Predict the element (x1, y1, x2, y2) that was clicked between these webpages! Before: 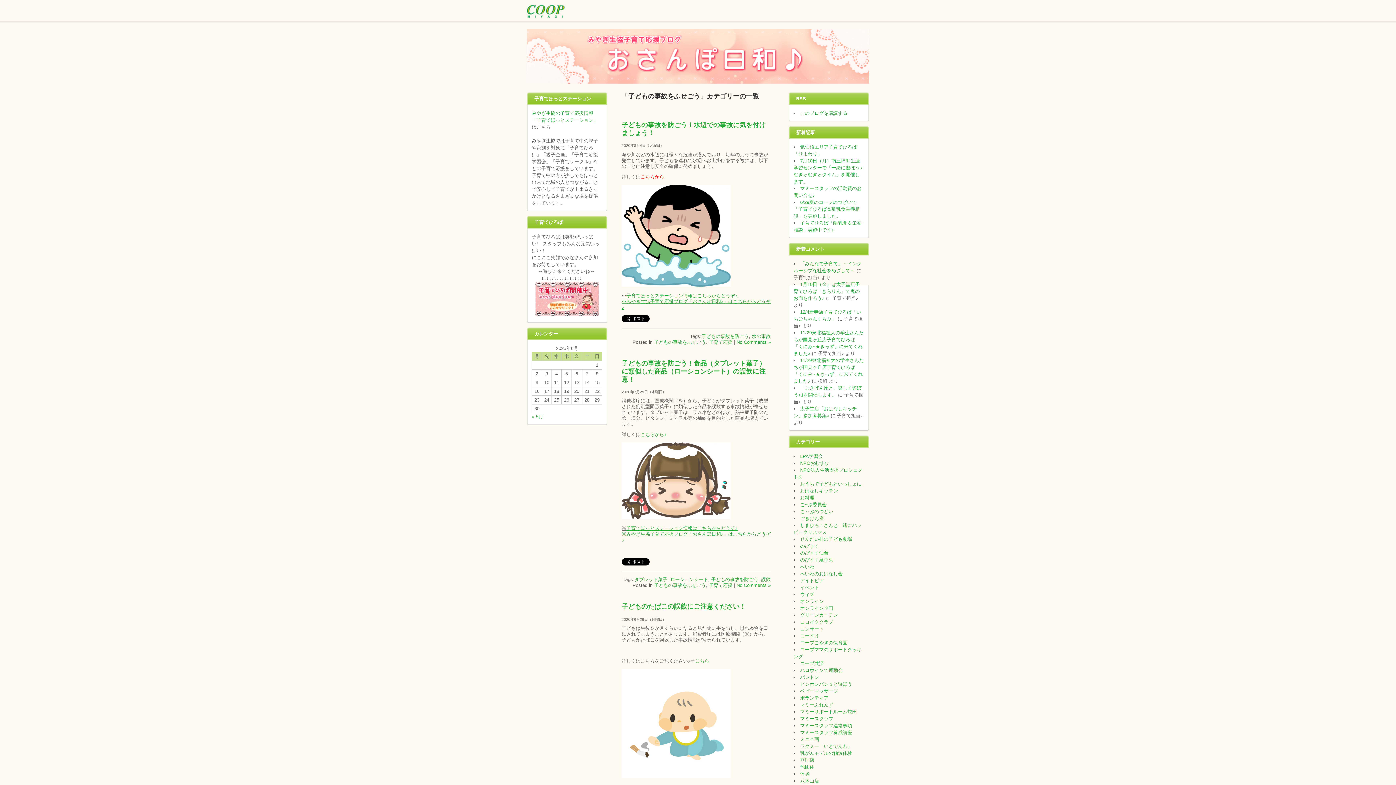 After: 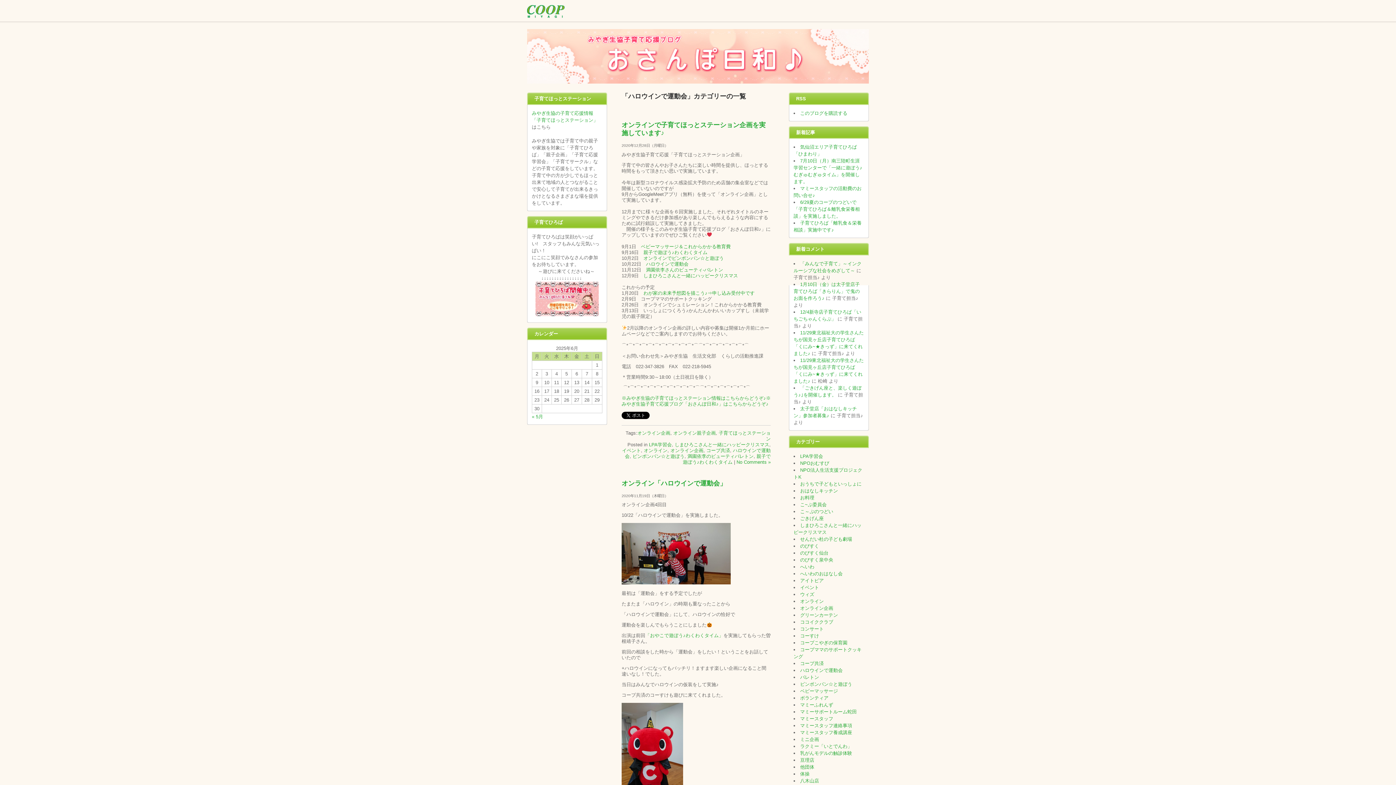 Action: bbox: (800, 668, 842, 673) label: ハロウインで運動会